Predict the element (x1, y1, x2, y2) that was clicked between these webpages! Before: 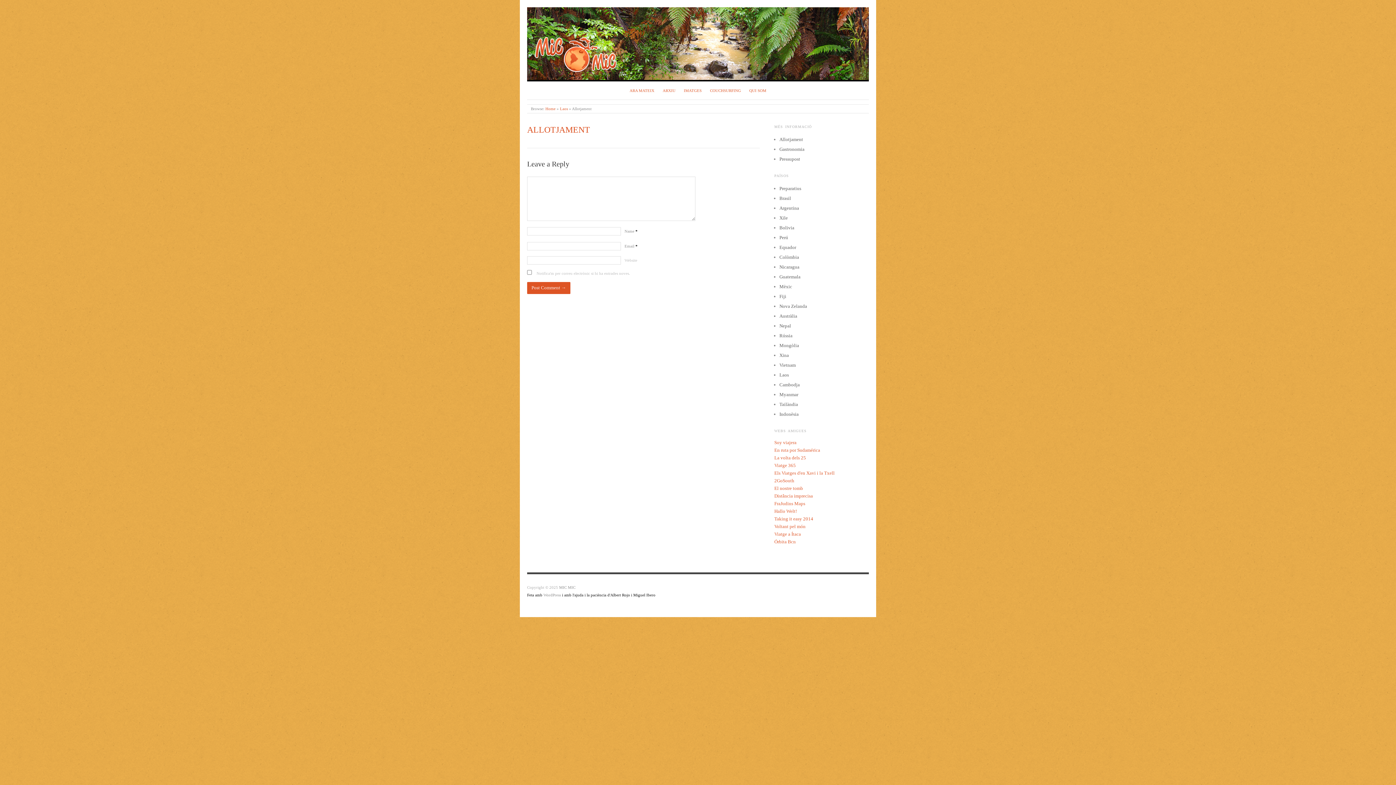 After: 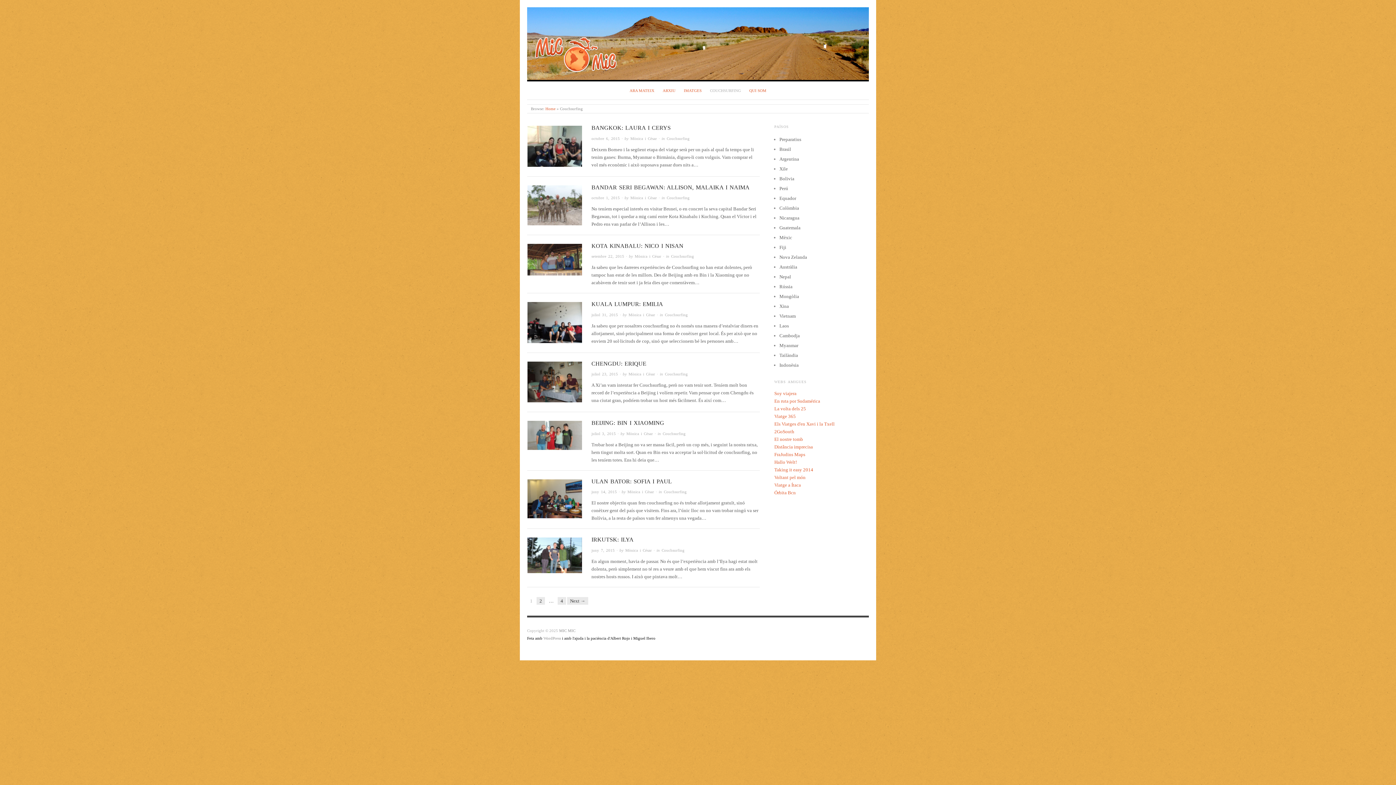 Action: label: COUCHSURFING bbox: (706, 79, 744, 101)